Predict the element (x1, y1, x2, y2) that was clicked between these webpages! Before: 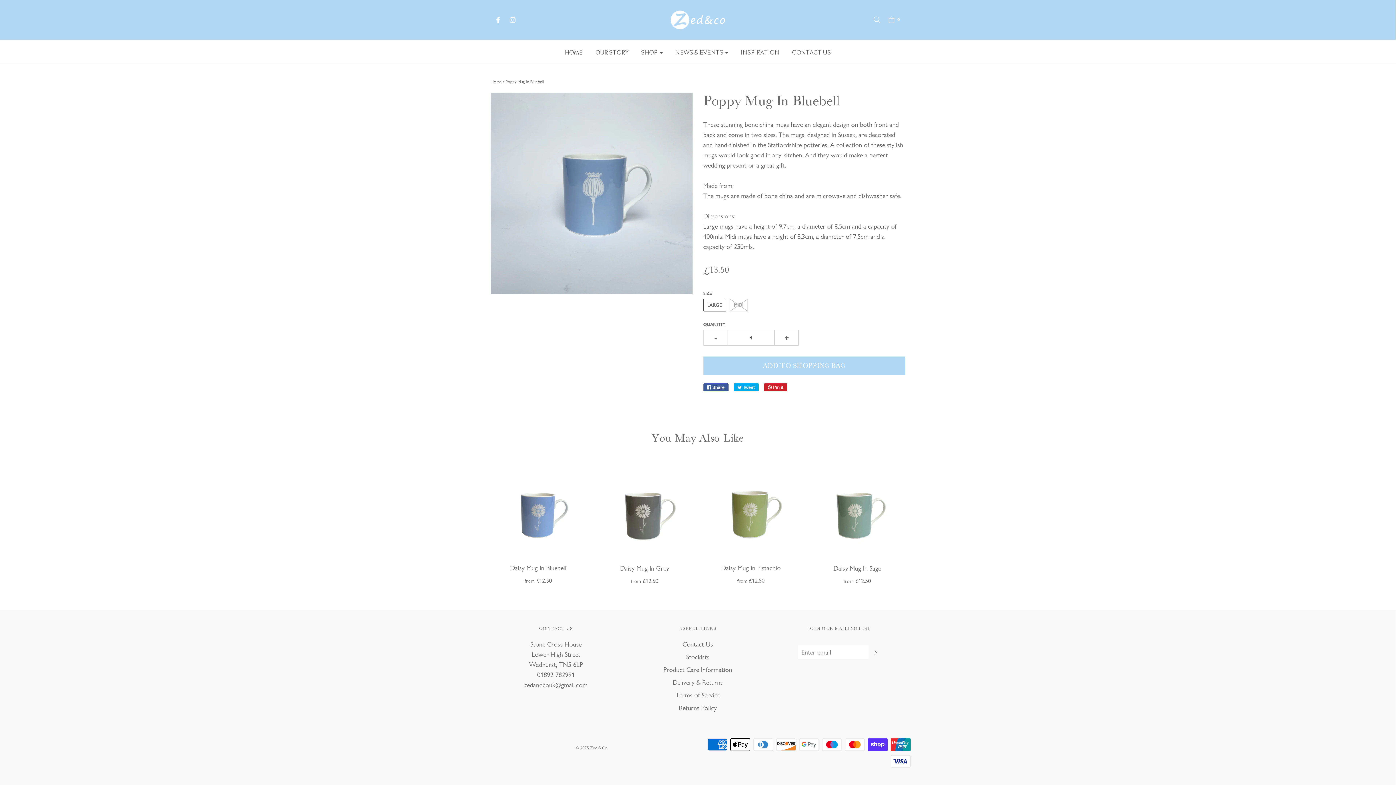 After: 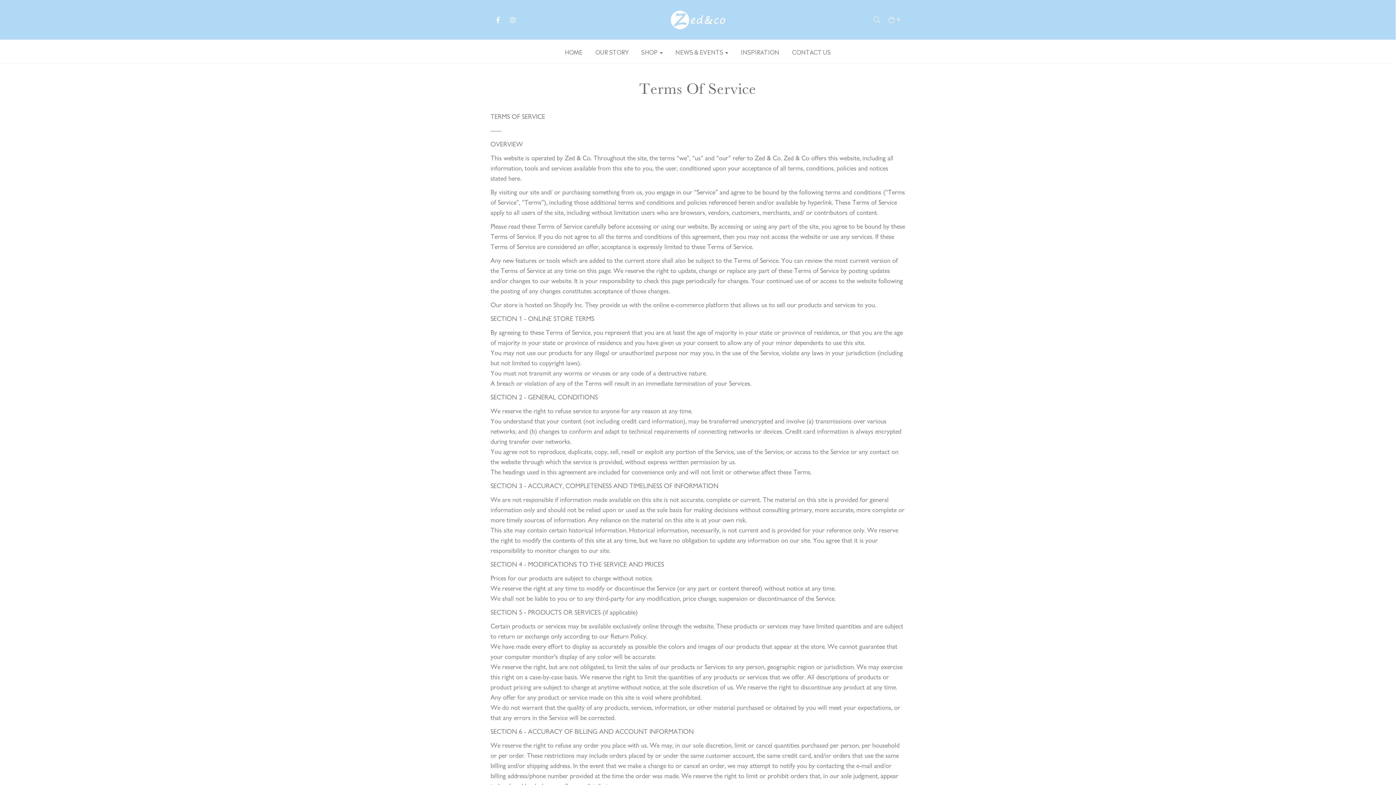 Action: bbox: (675, 690, 720, 703) label: Terms of Service